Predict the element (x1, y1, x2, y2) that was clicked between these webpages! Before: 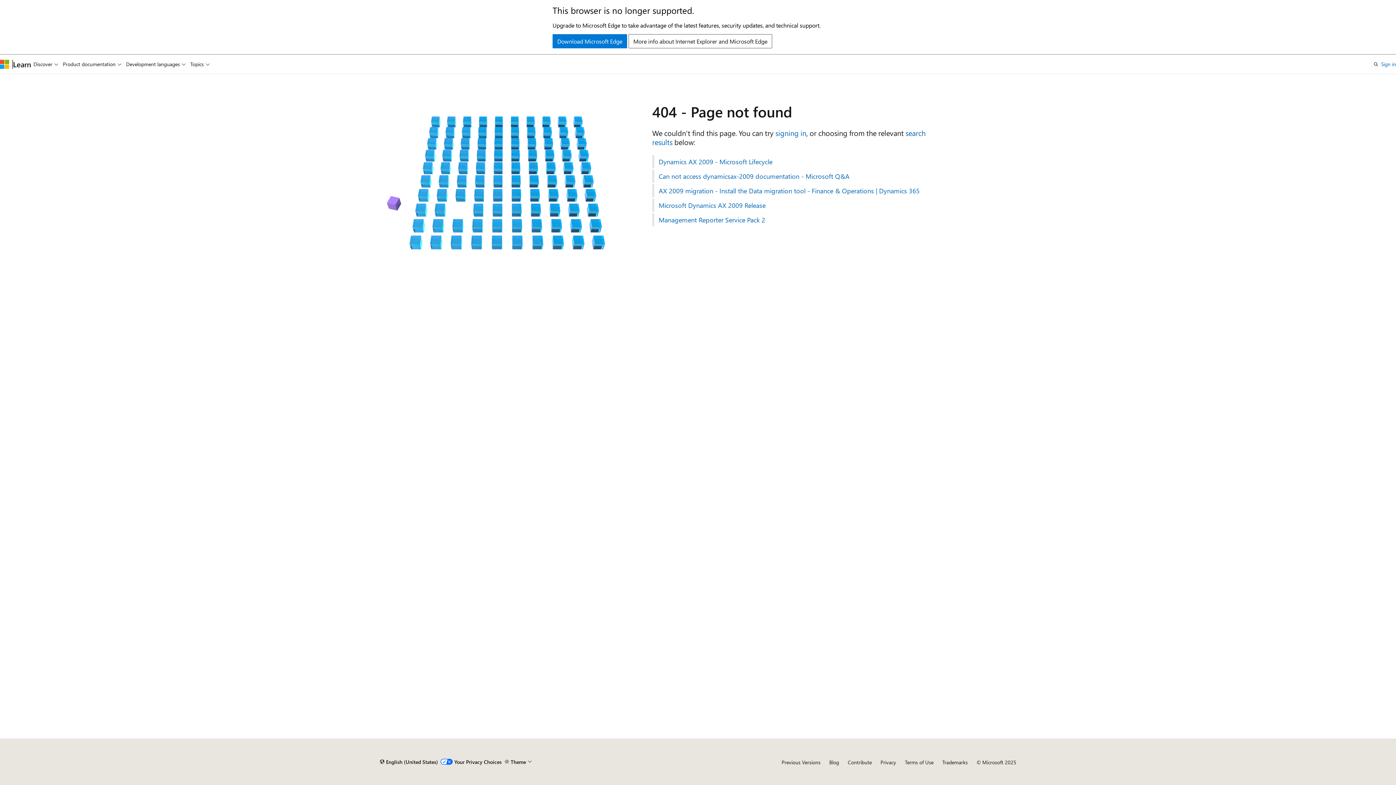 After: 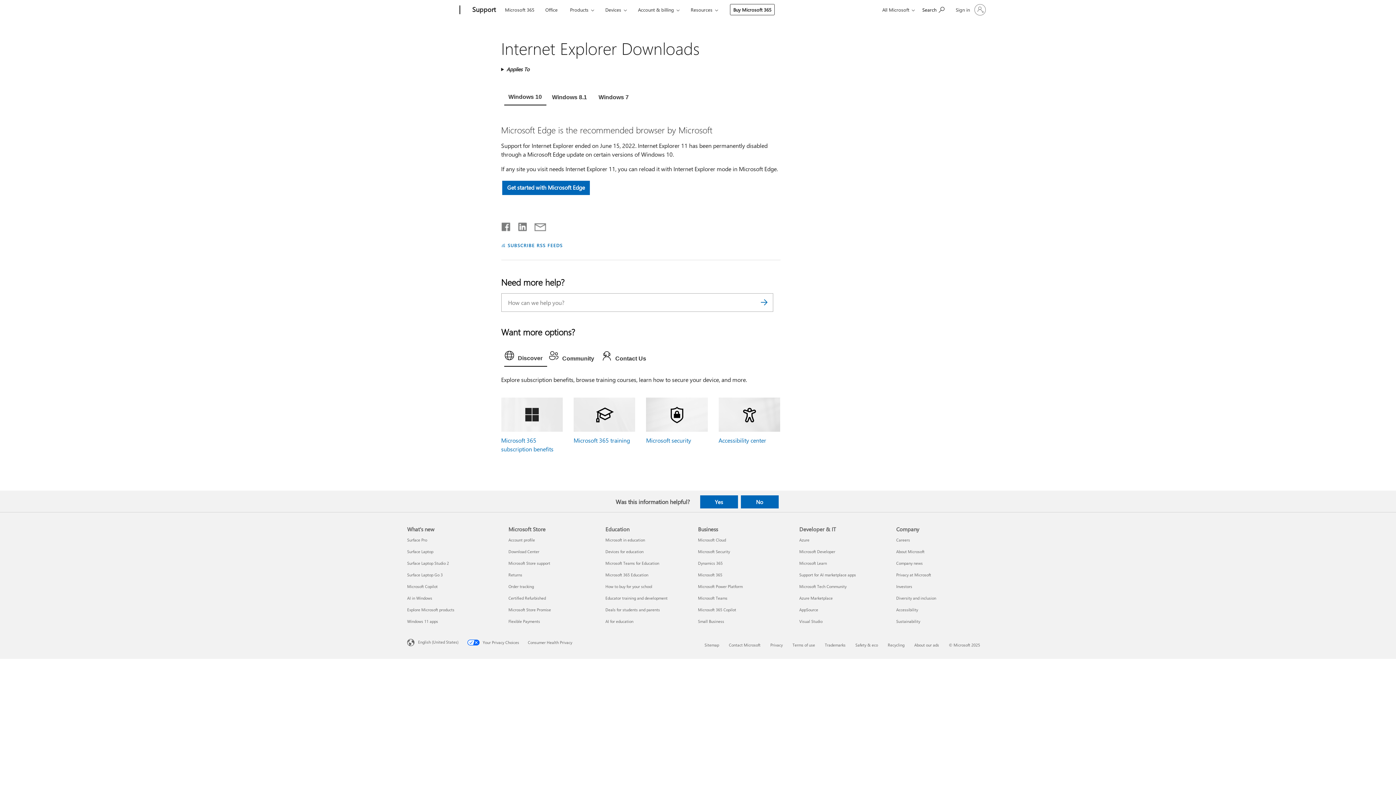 Action: label: Download Microsoft Edge bbox: (552, 34, 627, 48)